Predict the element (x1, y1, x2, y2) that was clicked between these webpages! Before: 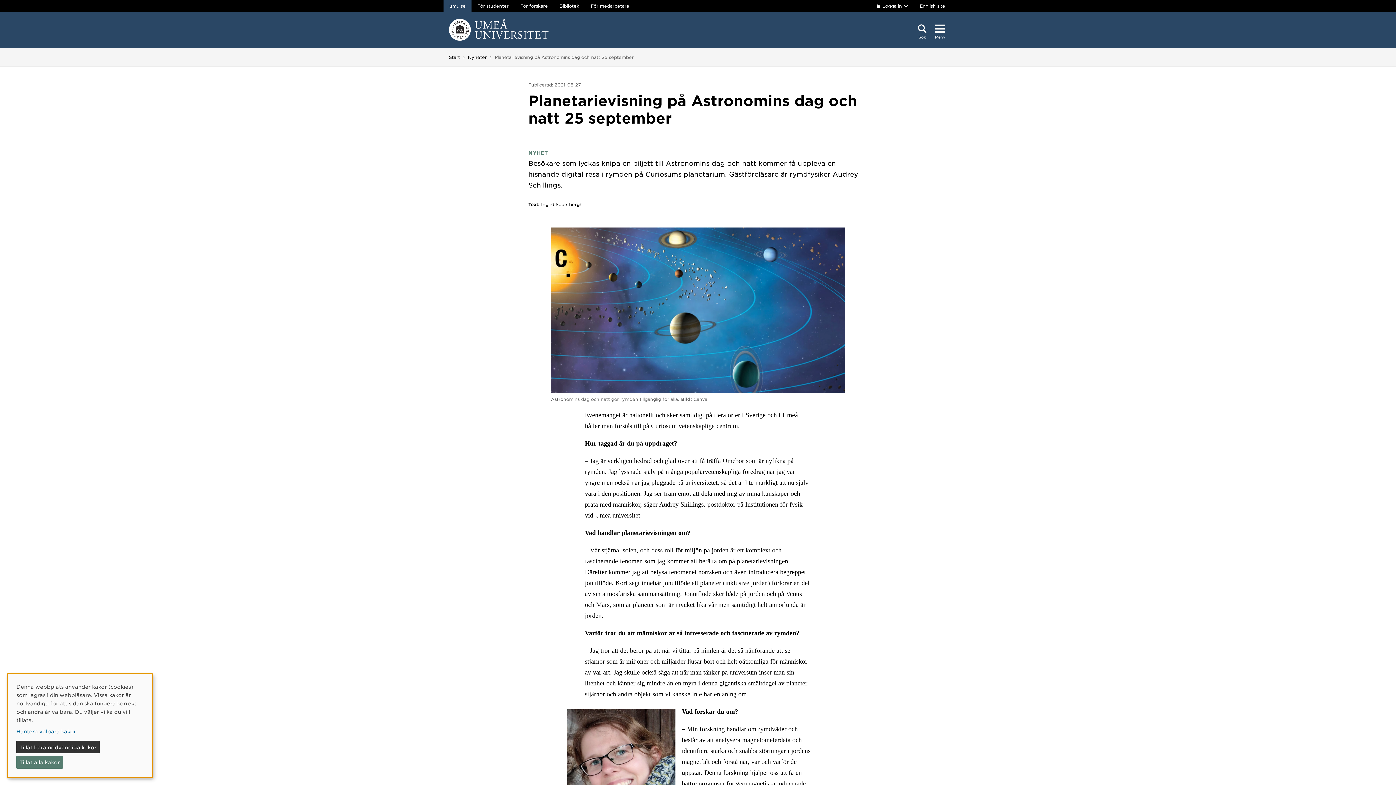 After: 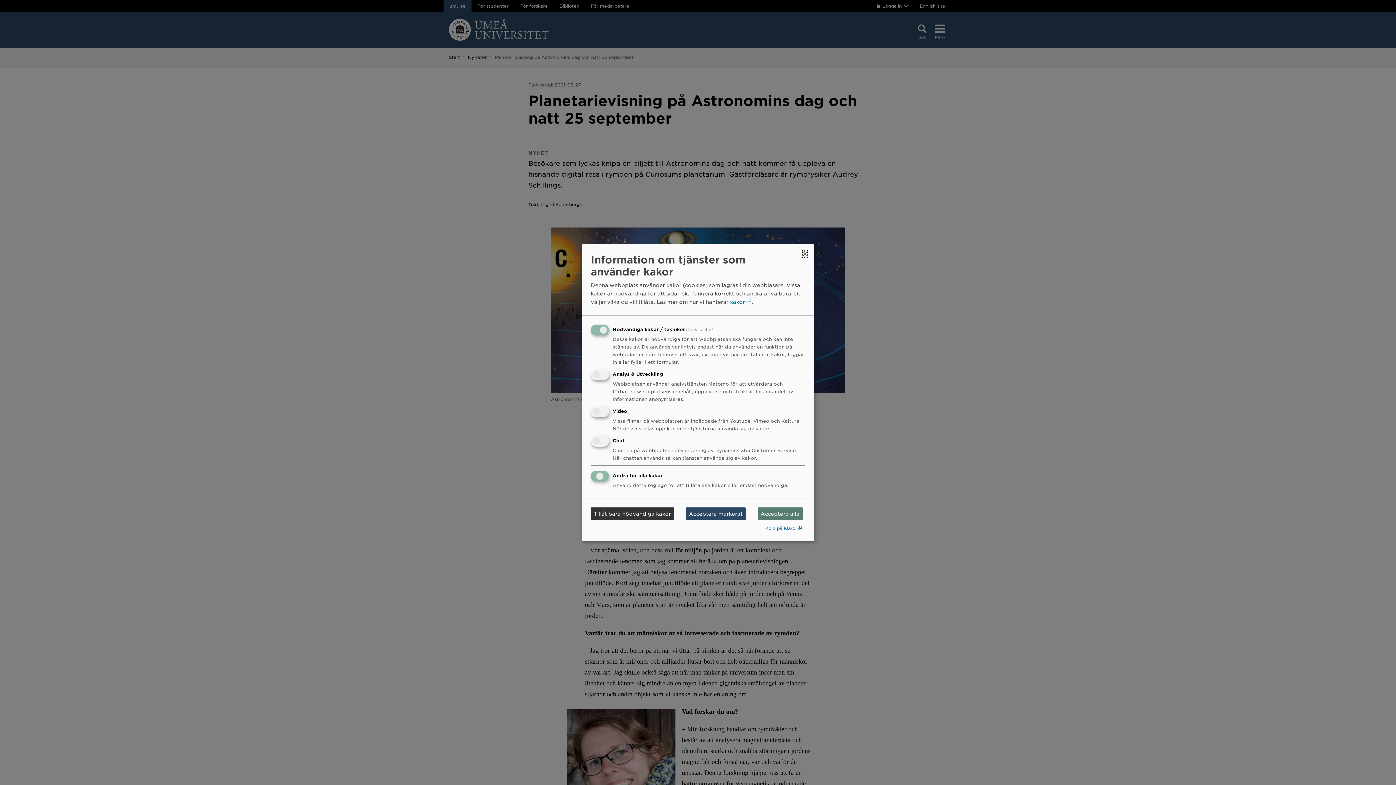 Action: bbox: (16, 727, 141, 736) label: Hantera valbara kakor